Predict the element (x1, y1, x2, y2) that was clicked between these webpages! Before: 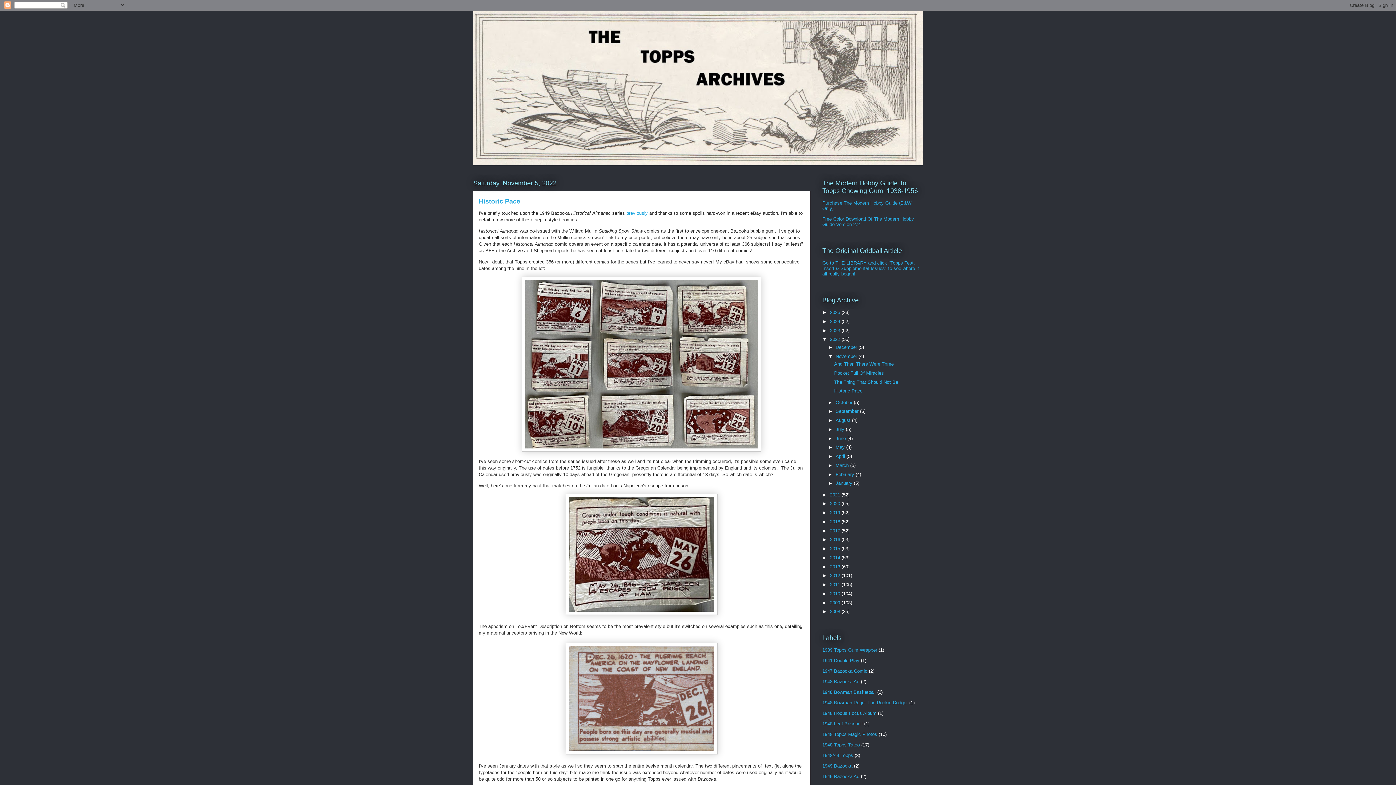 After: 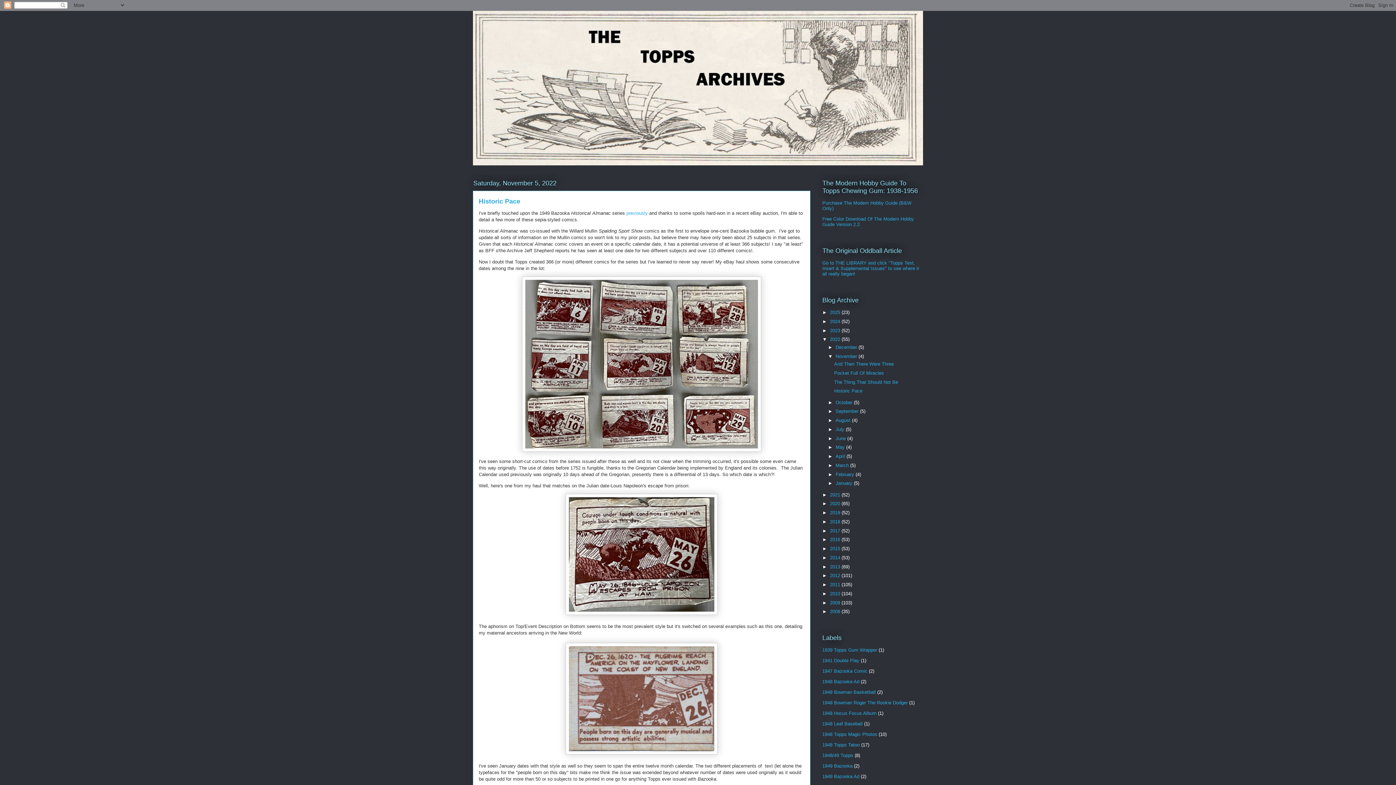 Action: bbox: (834, 388, 862, 393) label: Historic Pace